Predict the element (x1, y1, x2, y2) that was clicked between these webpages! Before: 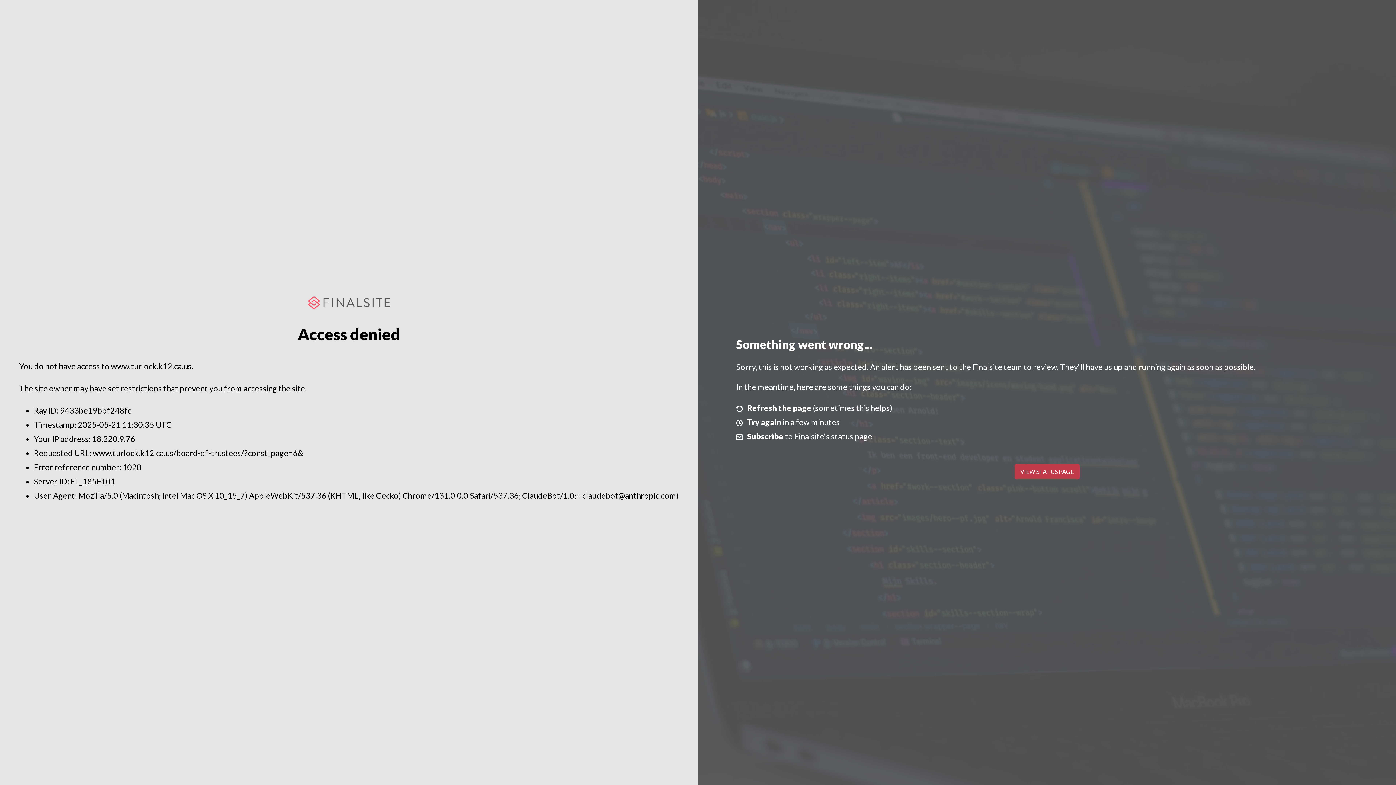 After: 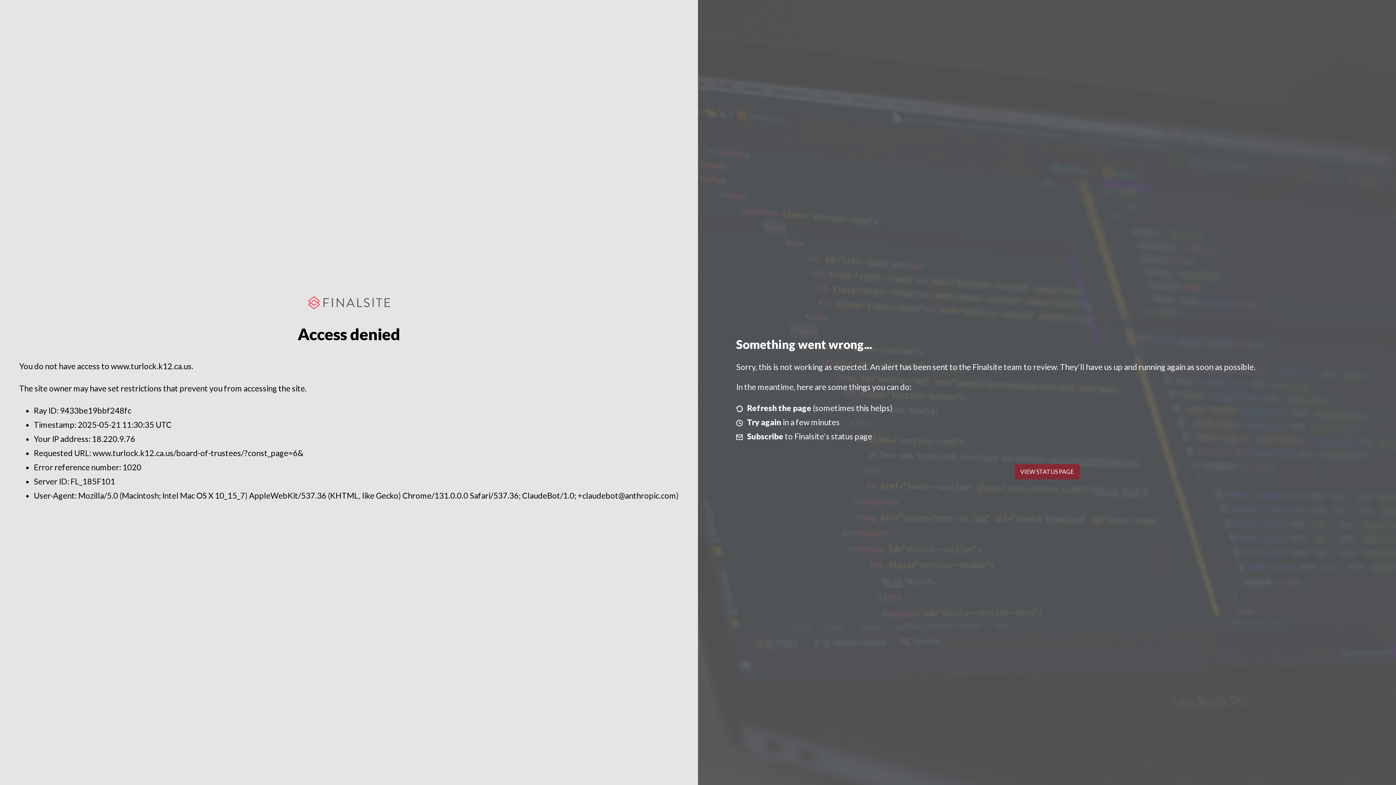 Action: label: VIEW STATUS PAGE bbox: (1014, 464, 1079, 479)